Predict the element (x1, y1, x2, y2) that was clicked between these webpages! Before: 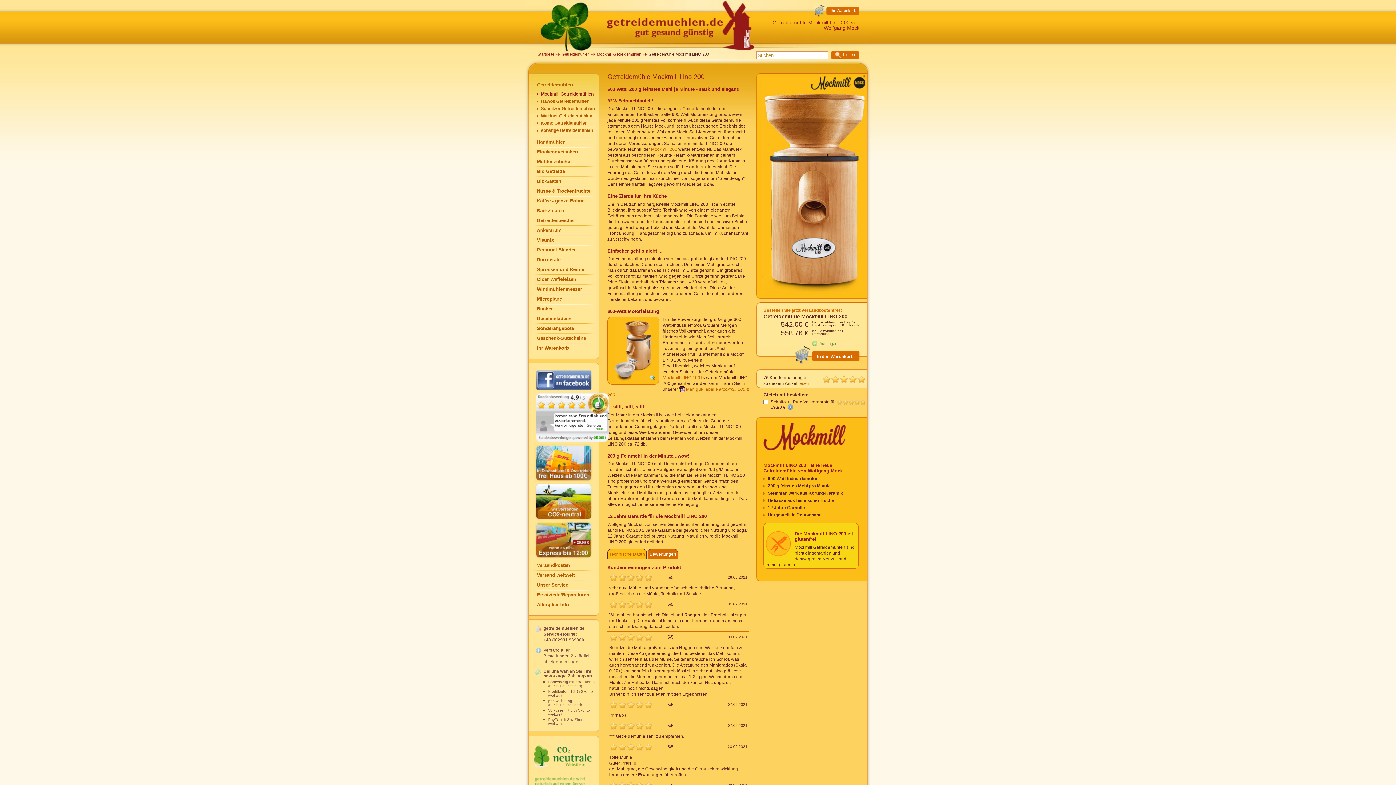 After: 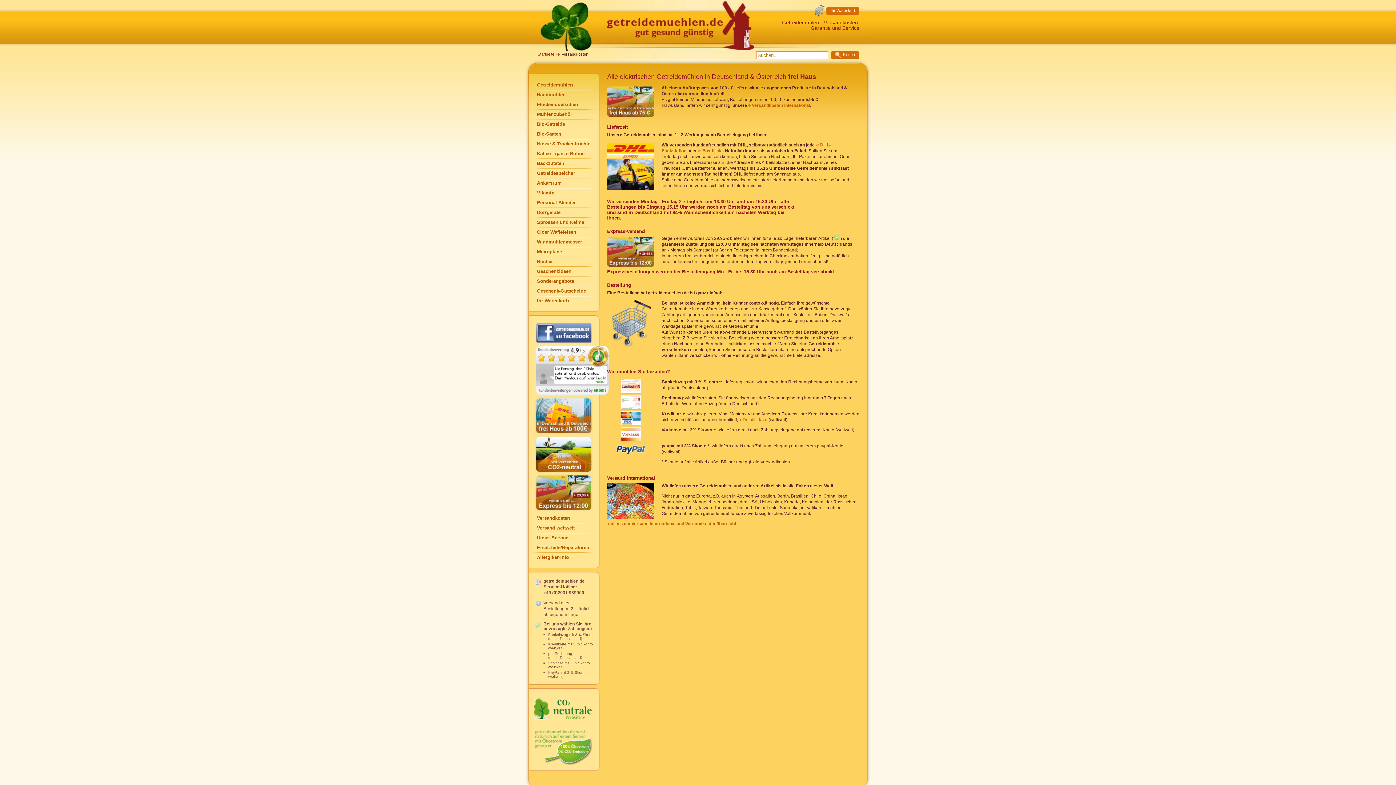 Action: label: Versandkosten bbox: (529, 561, 595, 571)